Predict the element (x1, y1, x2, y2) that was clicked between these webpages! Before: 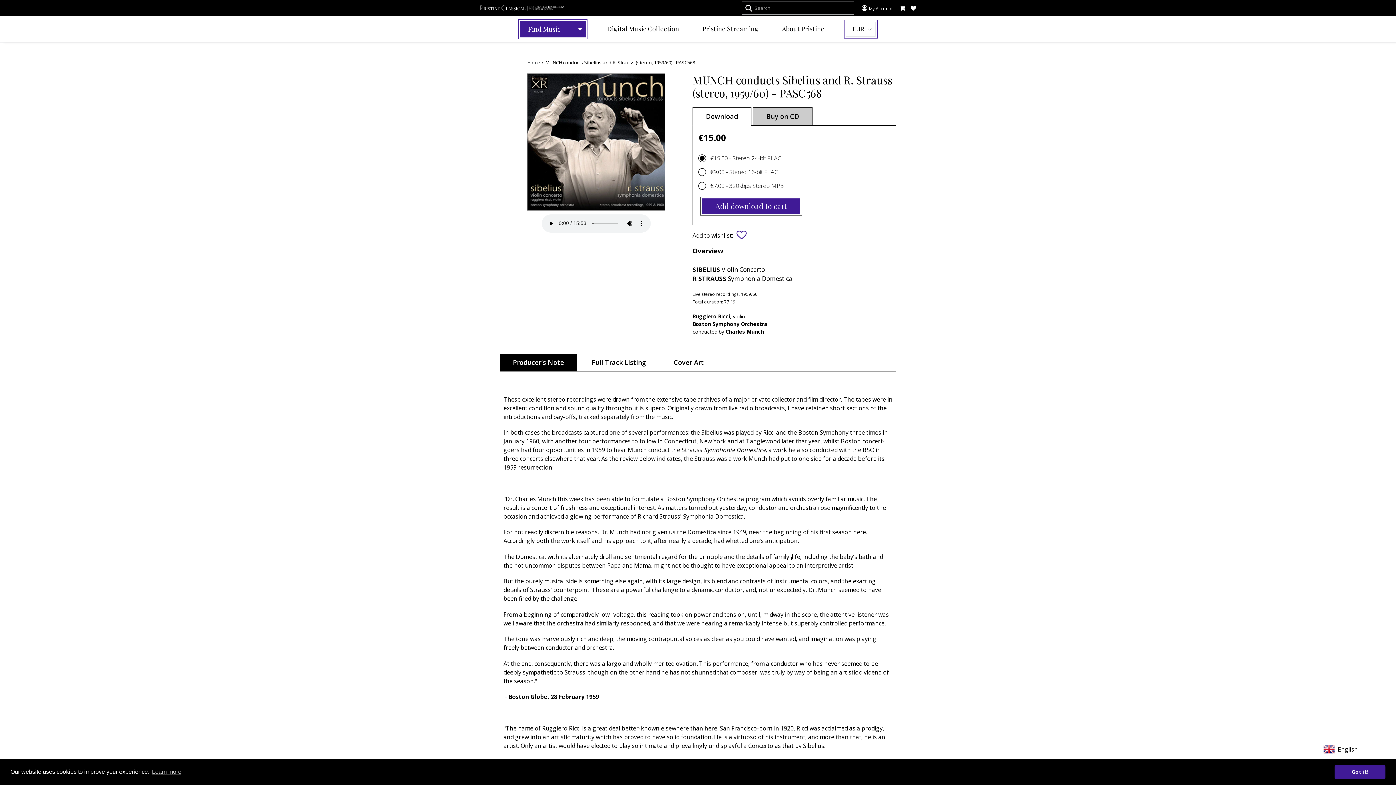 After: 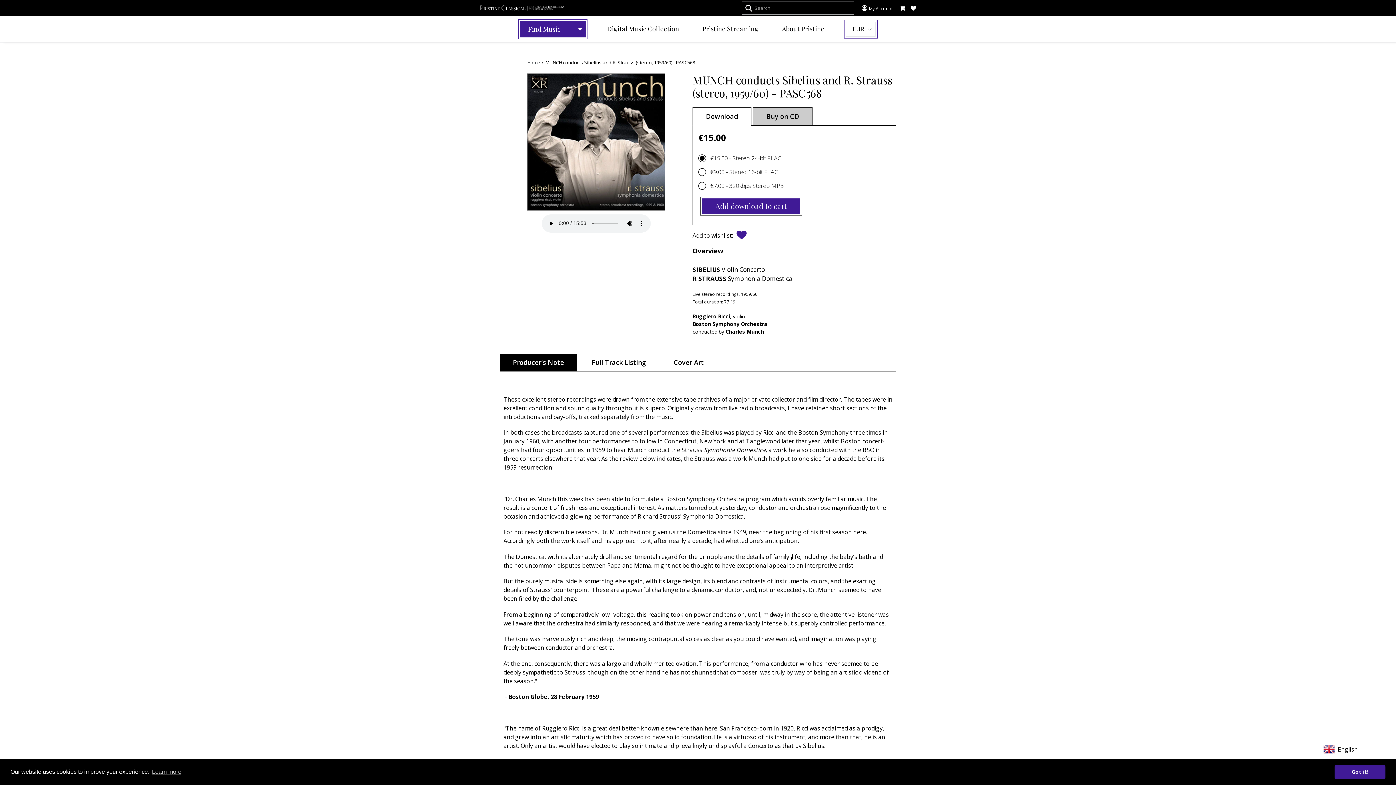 Action: bbox: (736, 230, 747, 241)